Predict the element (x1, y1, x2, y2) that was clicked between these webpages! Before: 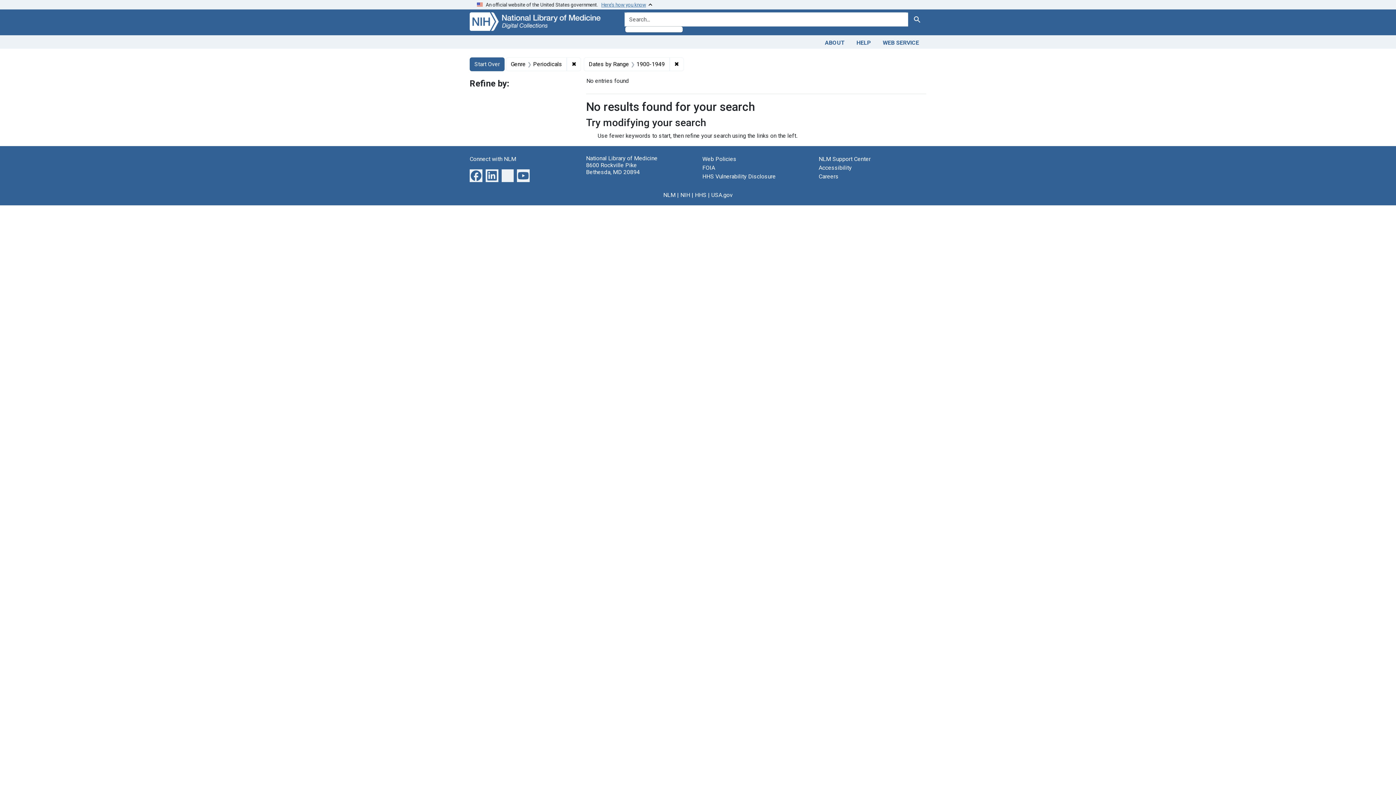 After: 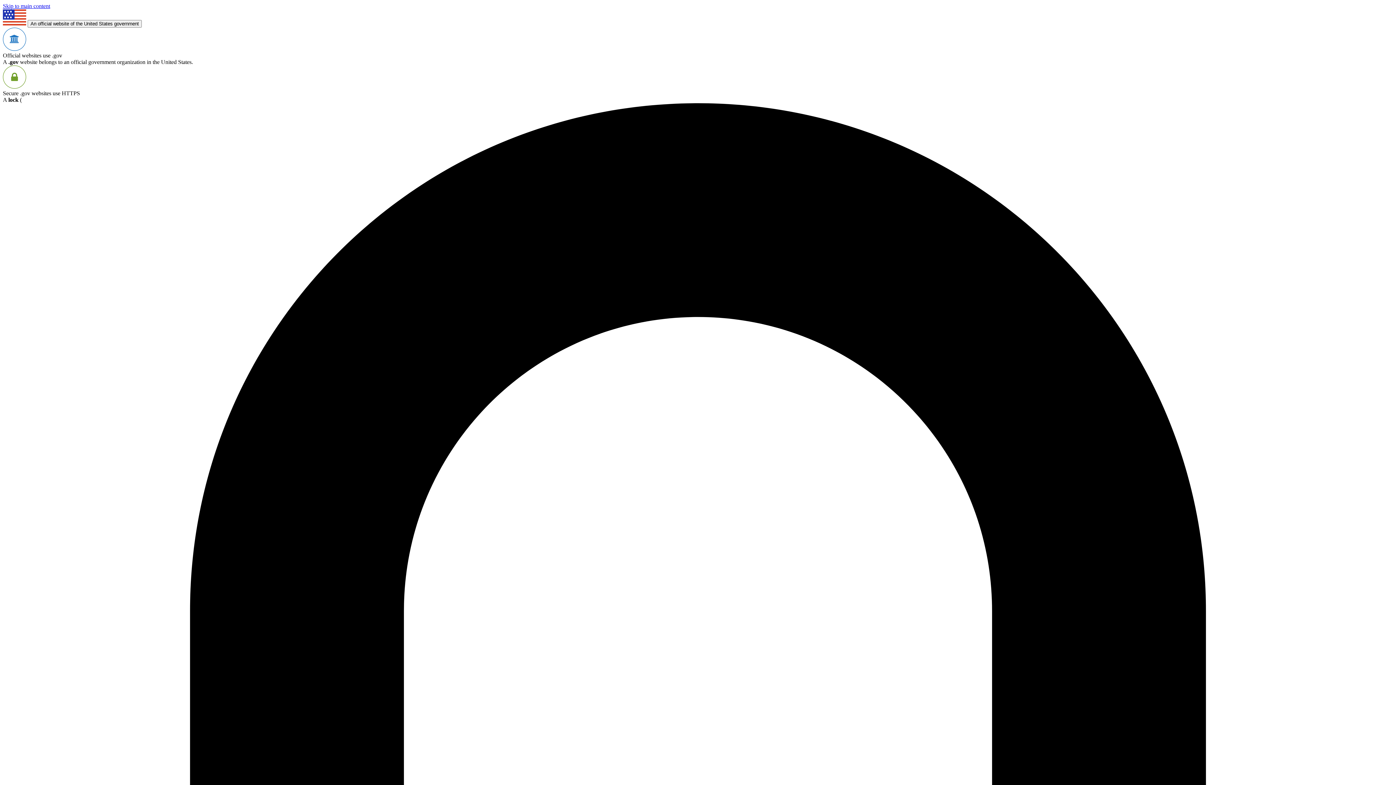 Action: bbox: (818, 172, 838, 179) label: Careers